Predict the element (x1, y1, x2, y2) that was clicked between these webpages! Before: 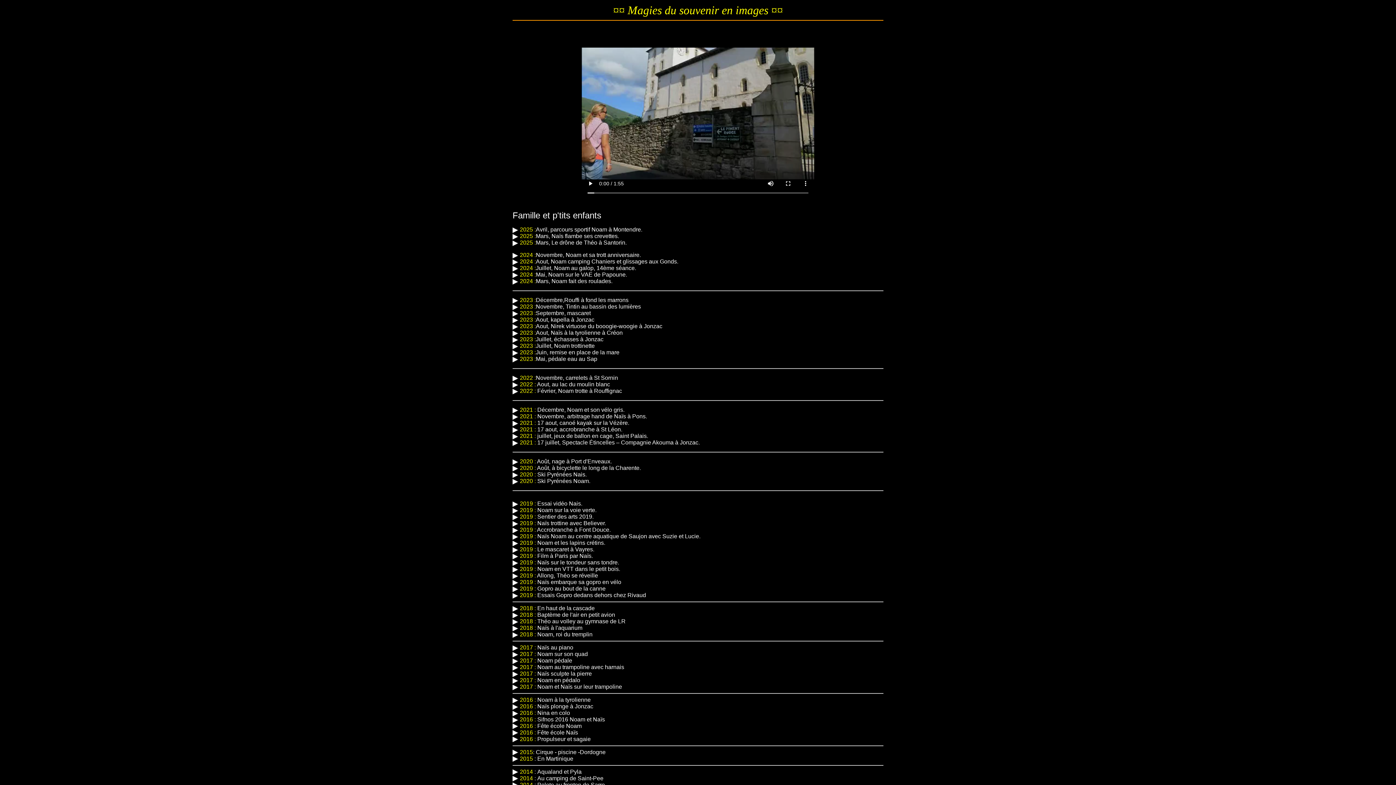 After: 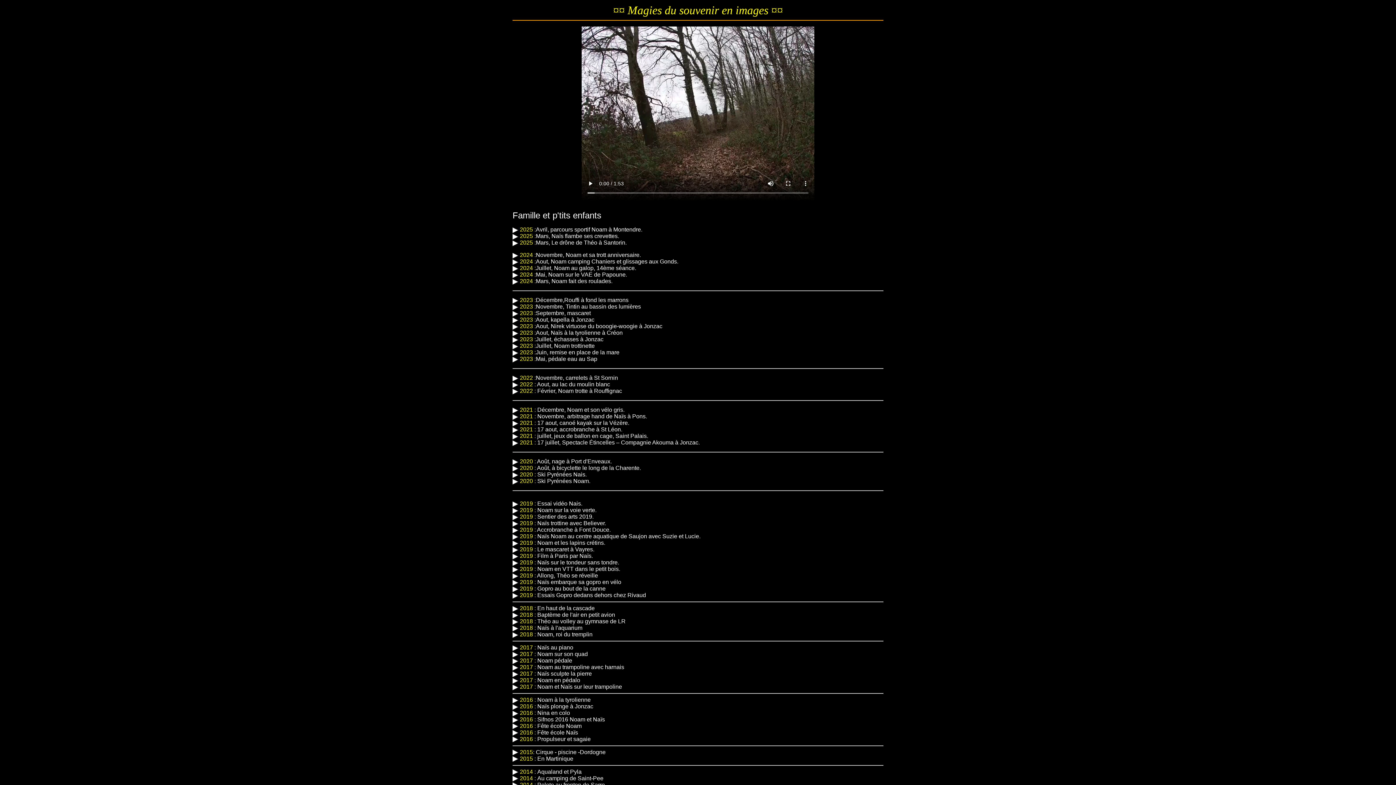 Action: label: 2019 : Noam en VTT dans le petit bois. bbox: (520, 566, 620, 572)